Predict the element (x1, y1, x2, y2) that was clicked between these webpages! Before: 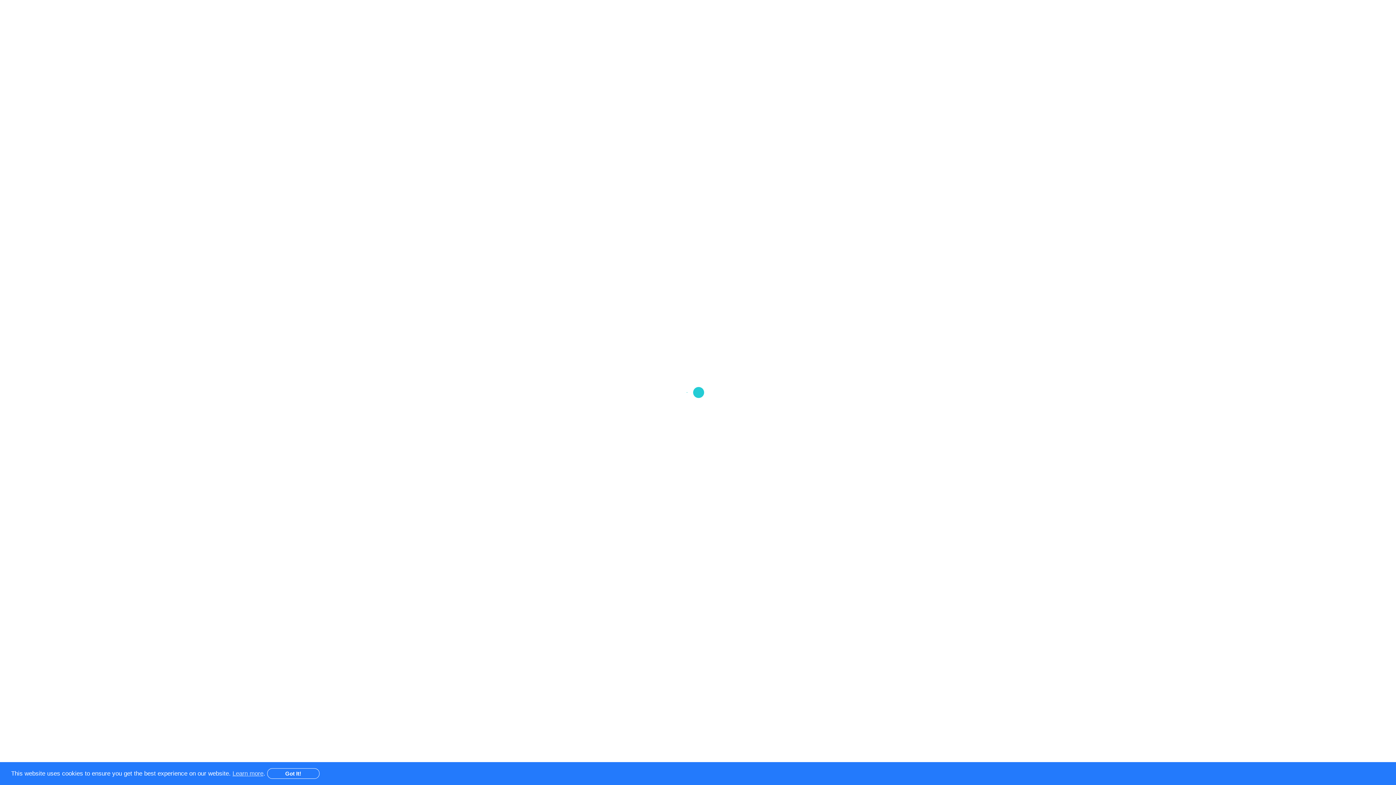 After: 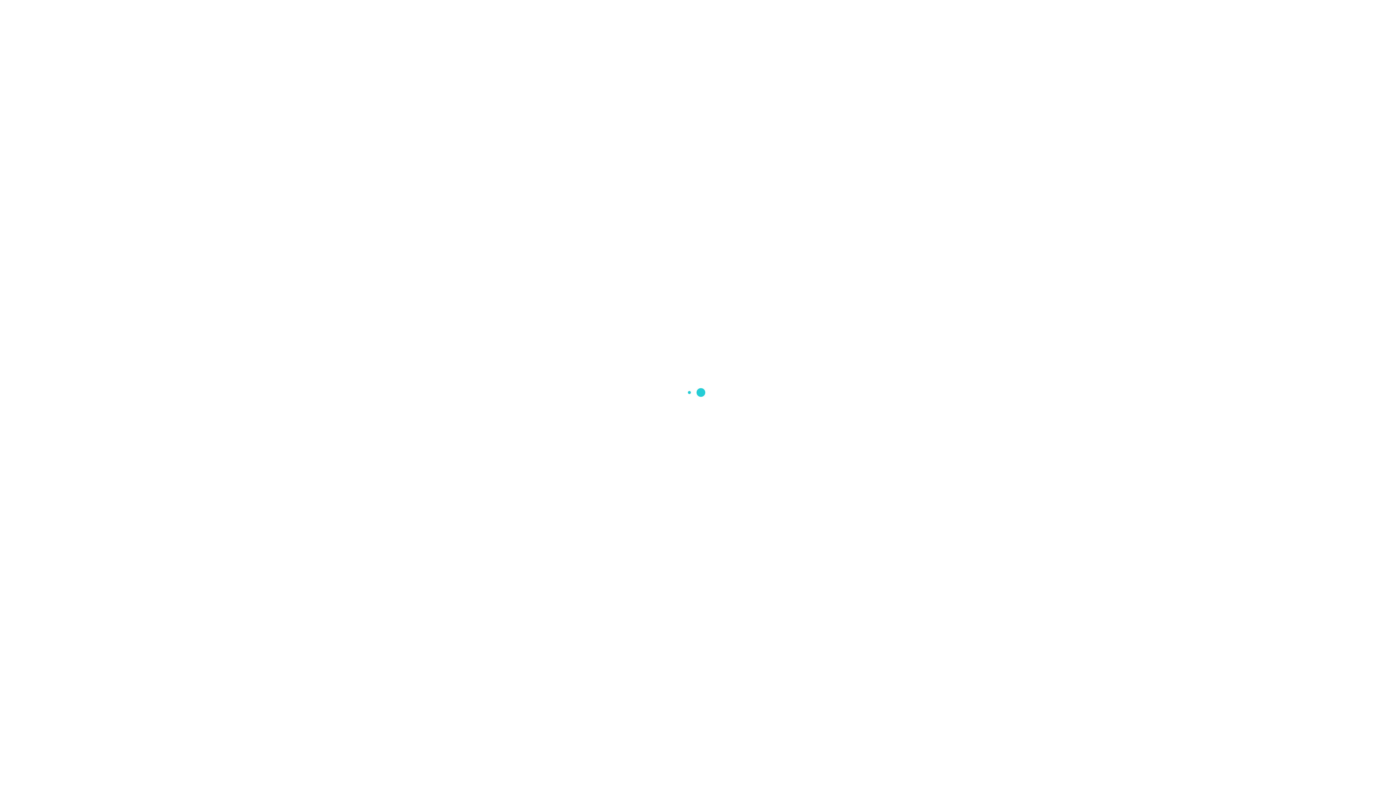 Action: bbox: (267, 768, 319, 779) label: Got It!